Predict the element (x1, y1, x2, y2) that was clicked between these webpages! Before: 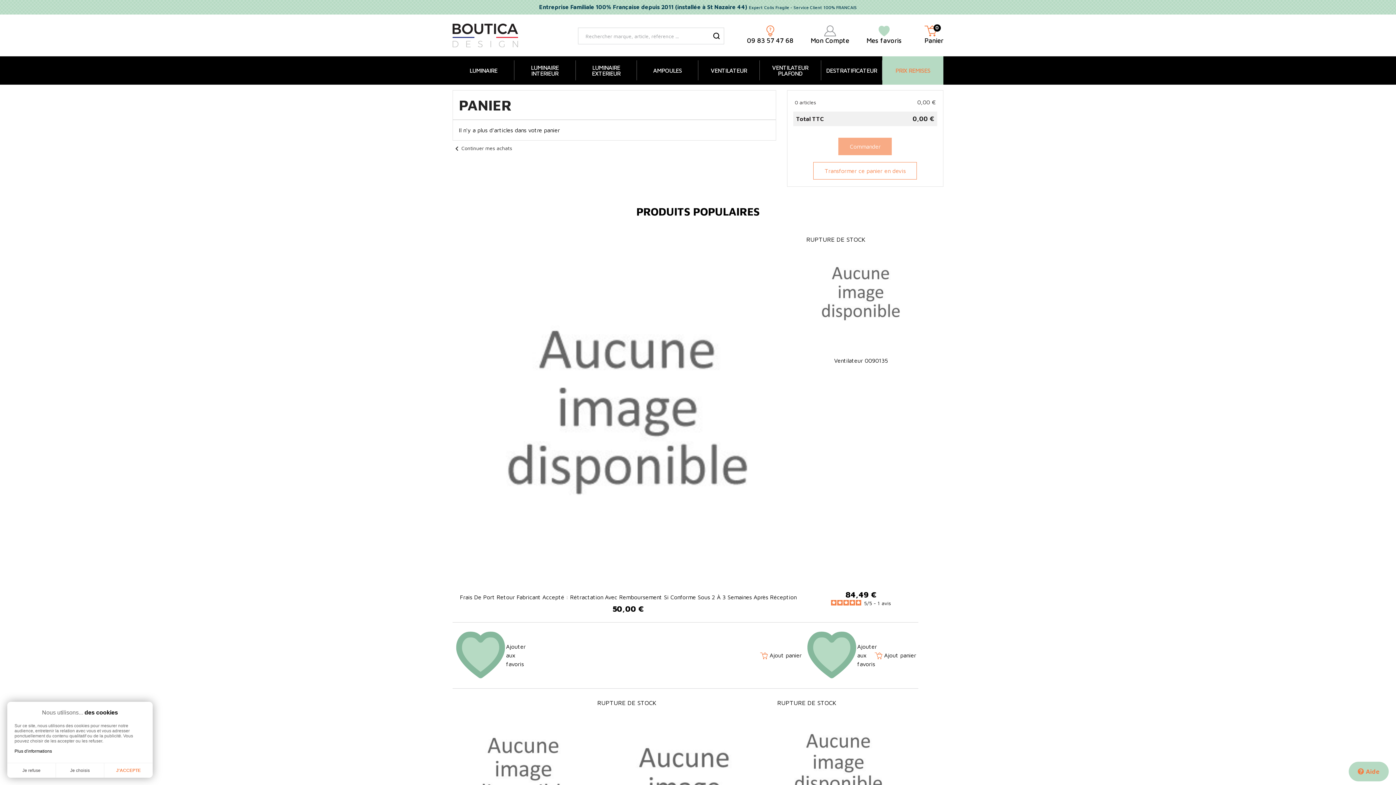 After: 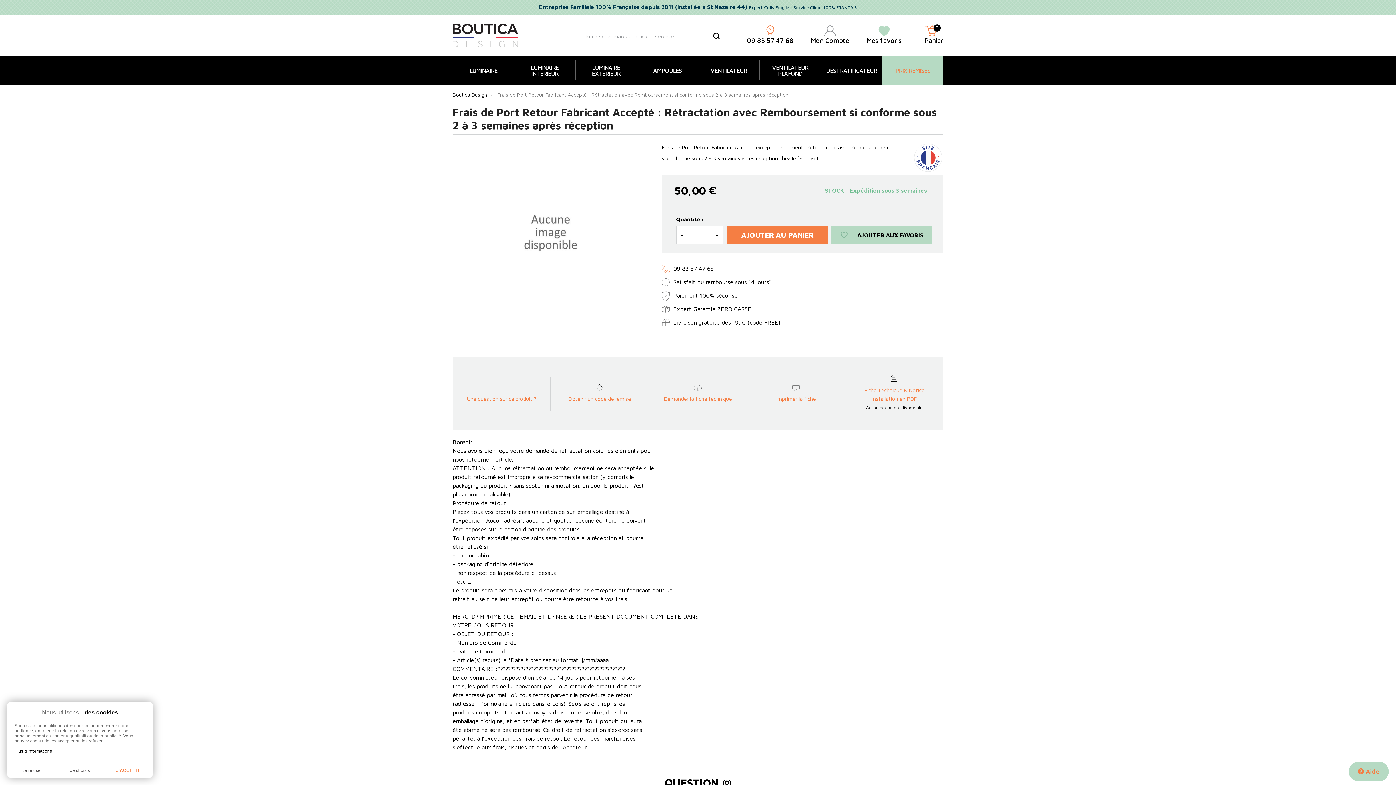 Action: bbox: (452, 593, 804, 601) label: Frais De Port Retour Fabricant Accepté : Rétractation Avec Remboursement Si Conforme Sous 2 À 3 Semaines Après Réception